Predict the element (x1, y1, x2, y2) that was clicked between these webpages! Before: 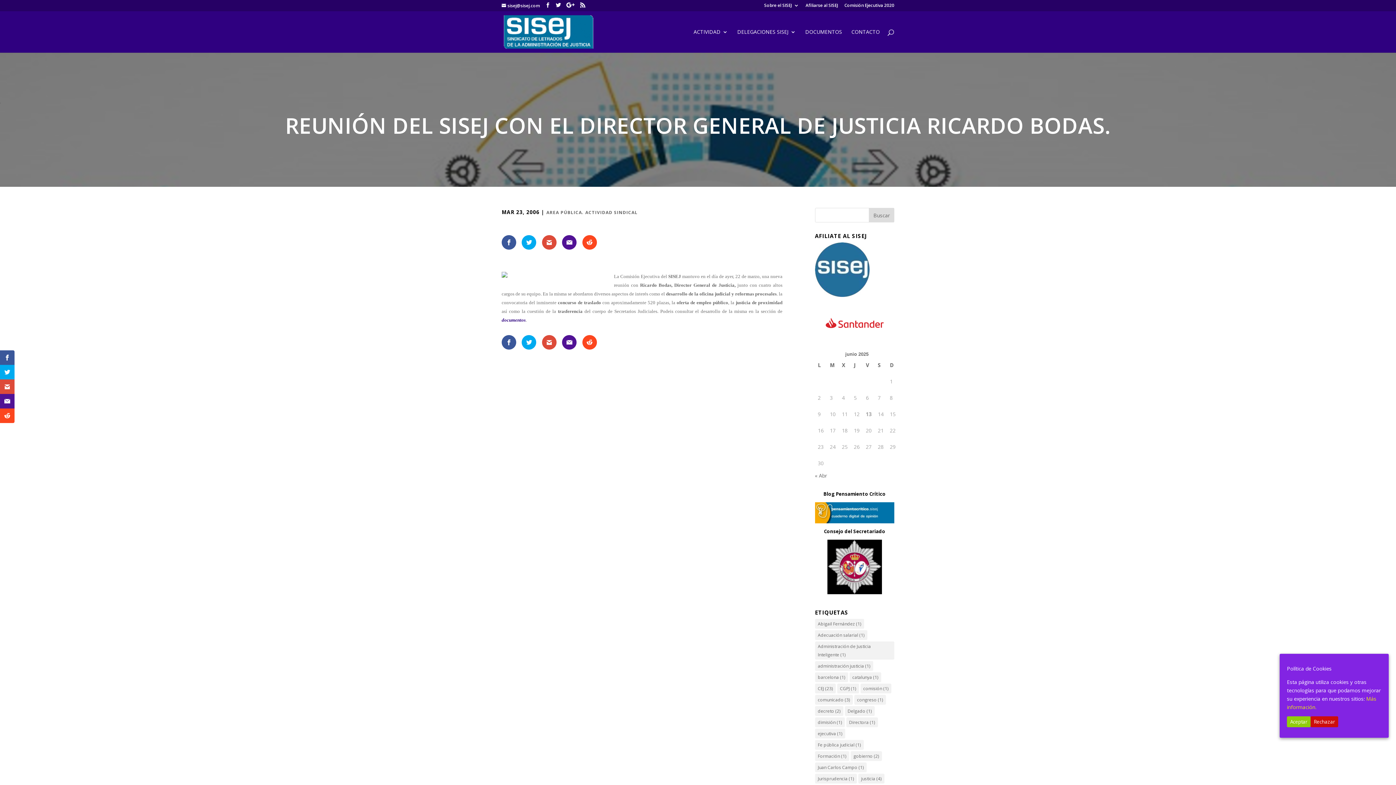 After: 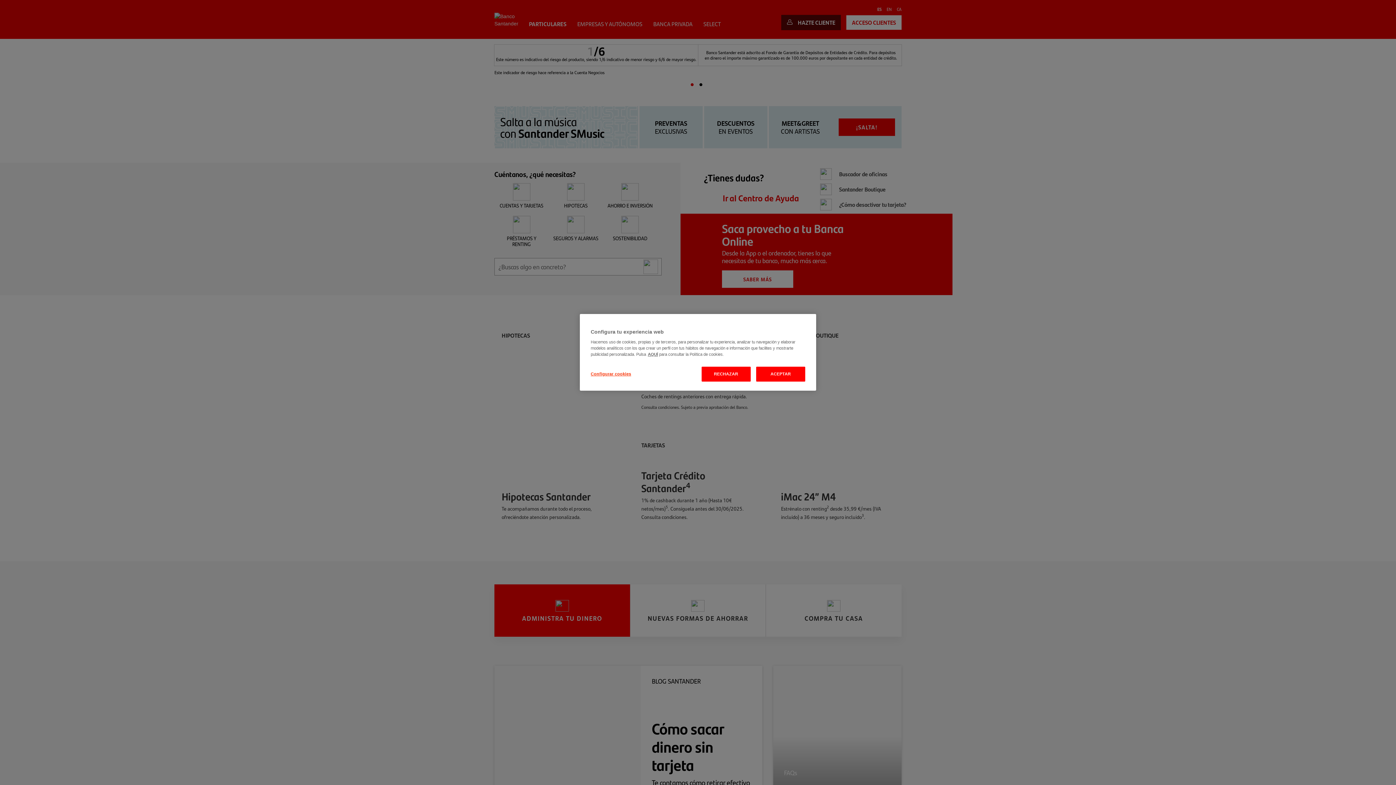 Action: bbox: (815, 333, 894, 340)